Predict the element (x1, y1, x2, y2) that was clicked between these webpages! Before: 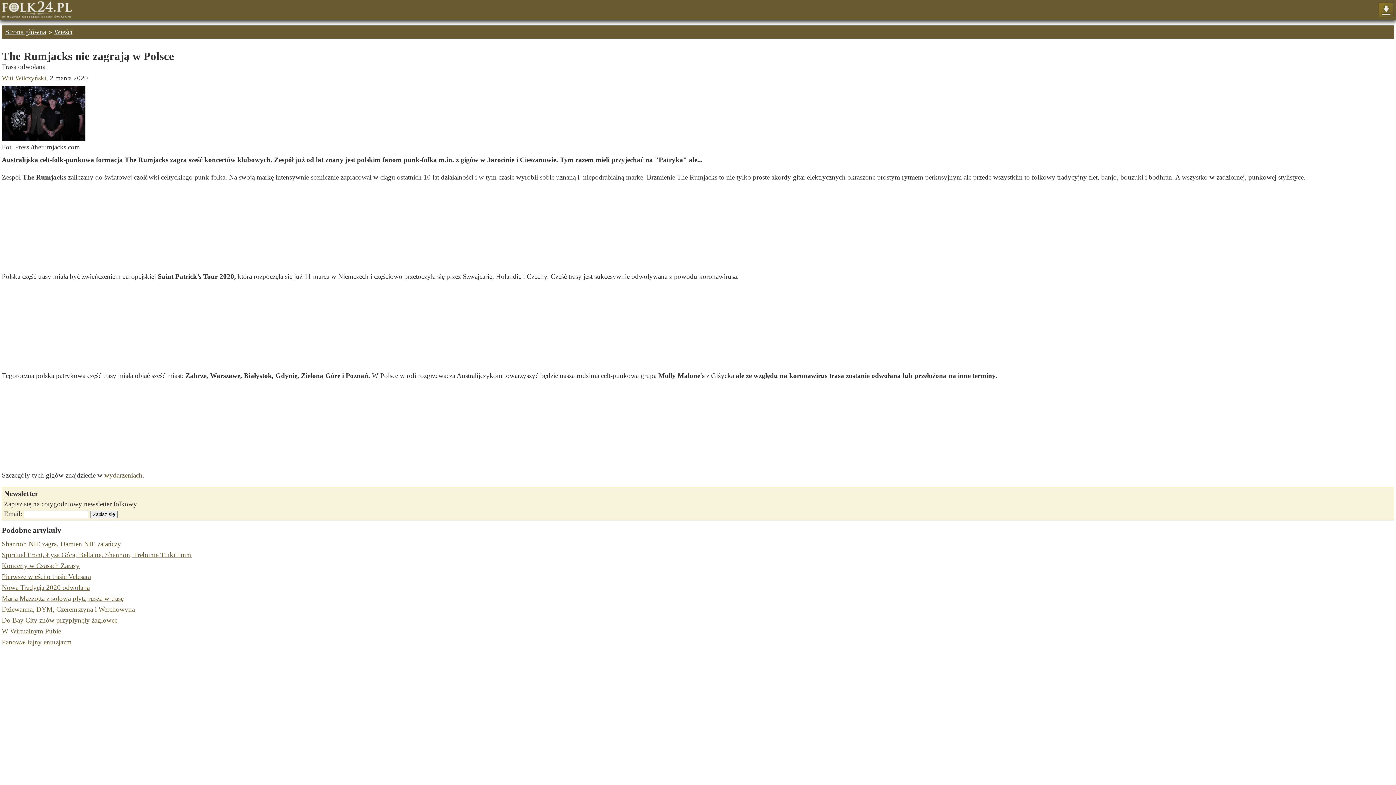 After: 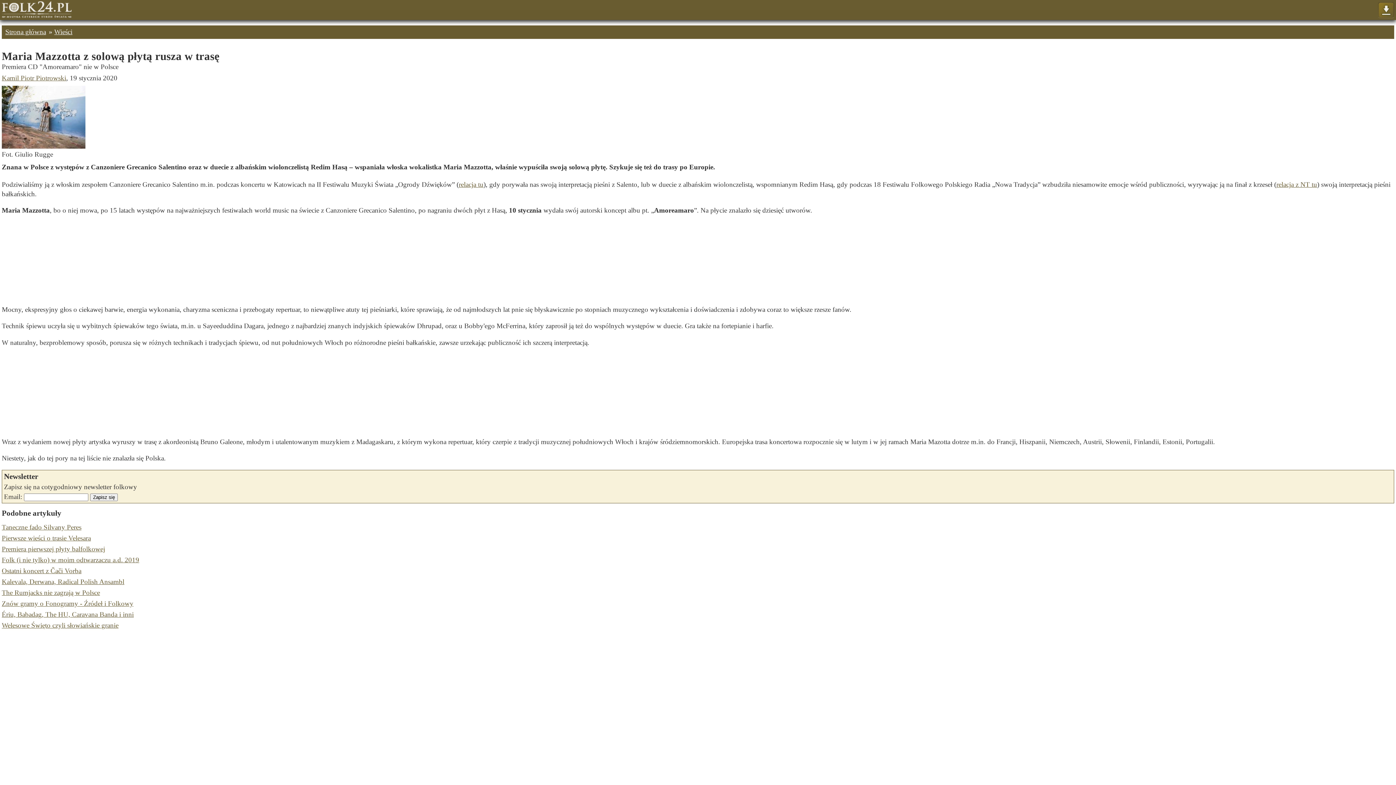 Action: bbox: (1, 595, 123, 602) label: Maria Mazzotta z solową płytą rusza w trasę